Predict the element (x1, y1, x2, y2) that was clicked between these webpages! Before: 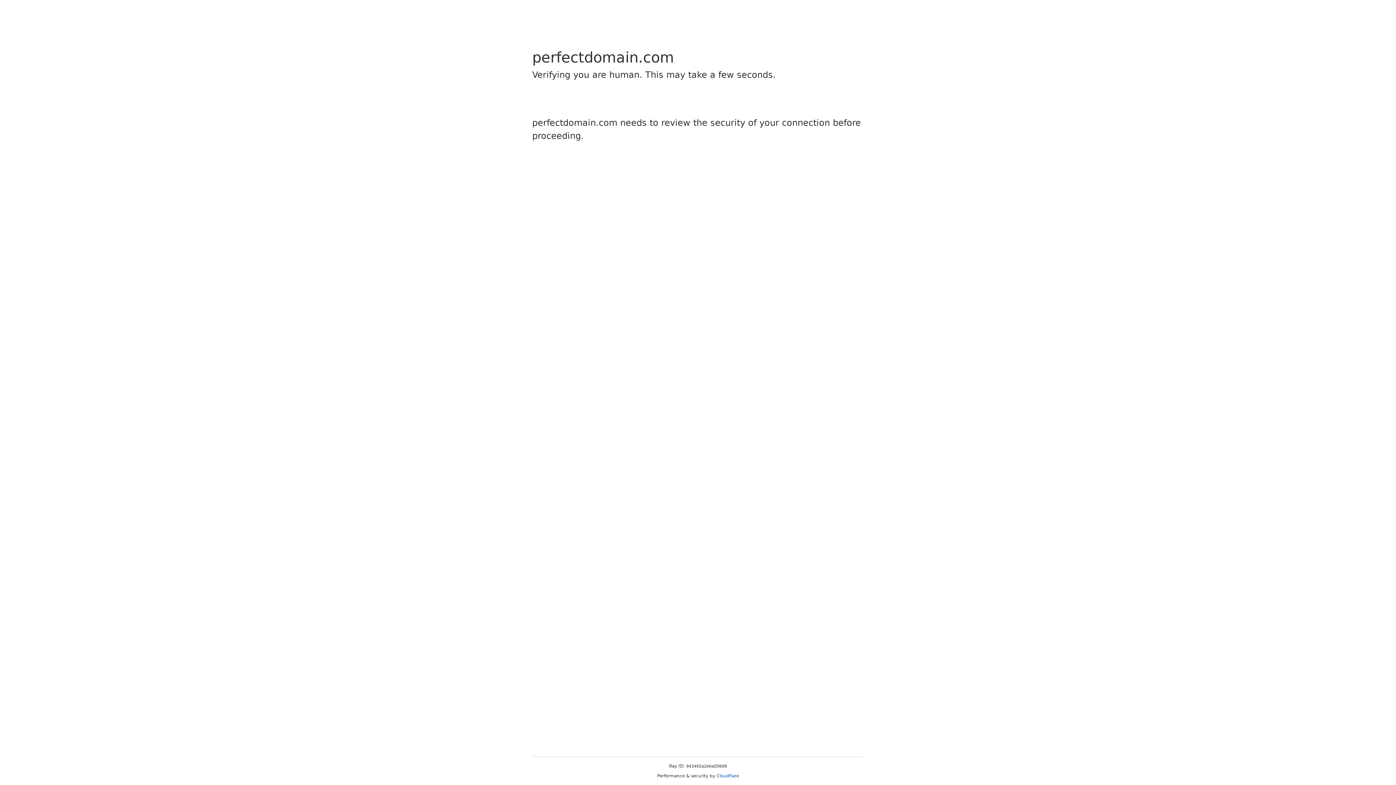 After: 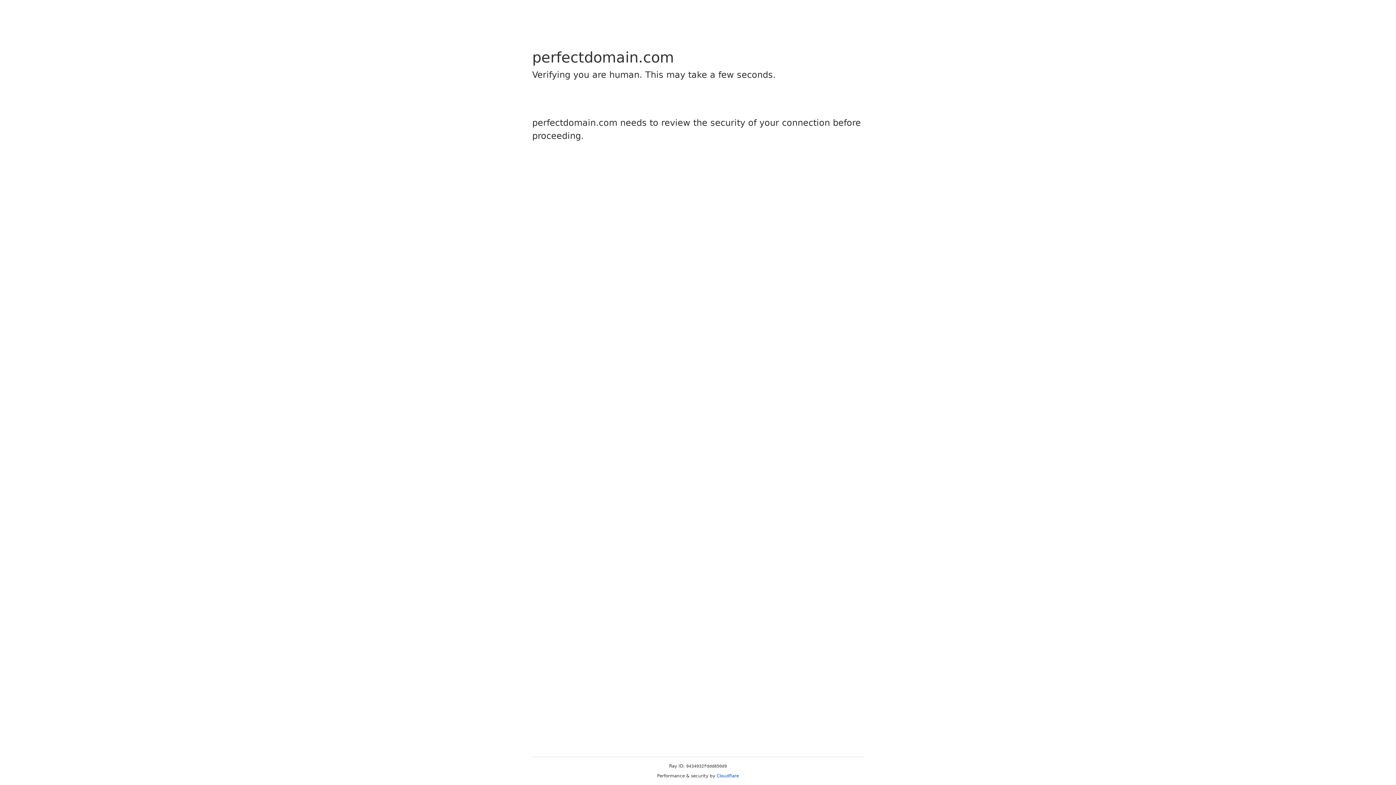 Action: bbox: (716, 773, 739, 778) label: Cloudflare